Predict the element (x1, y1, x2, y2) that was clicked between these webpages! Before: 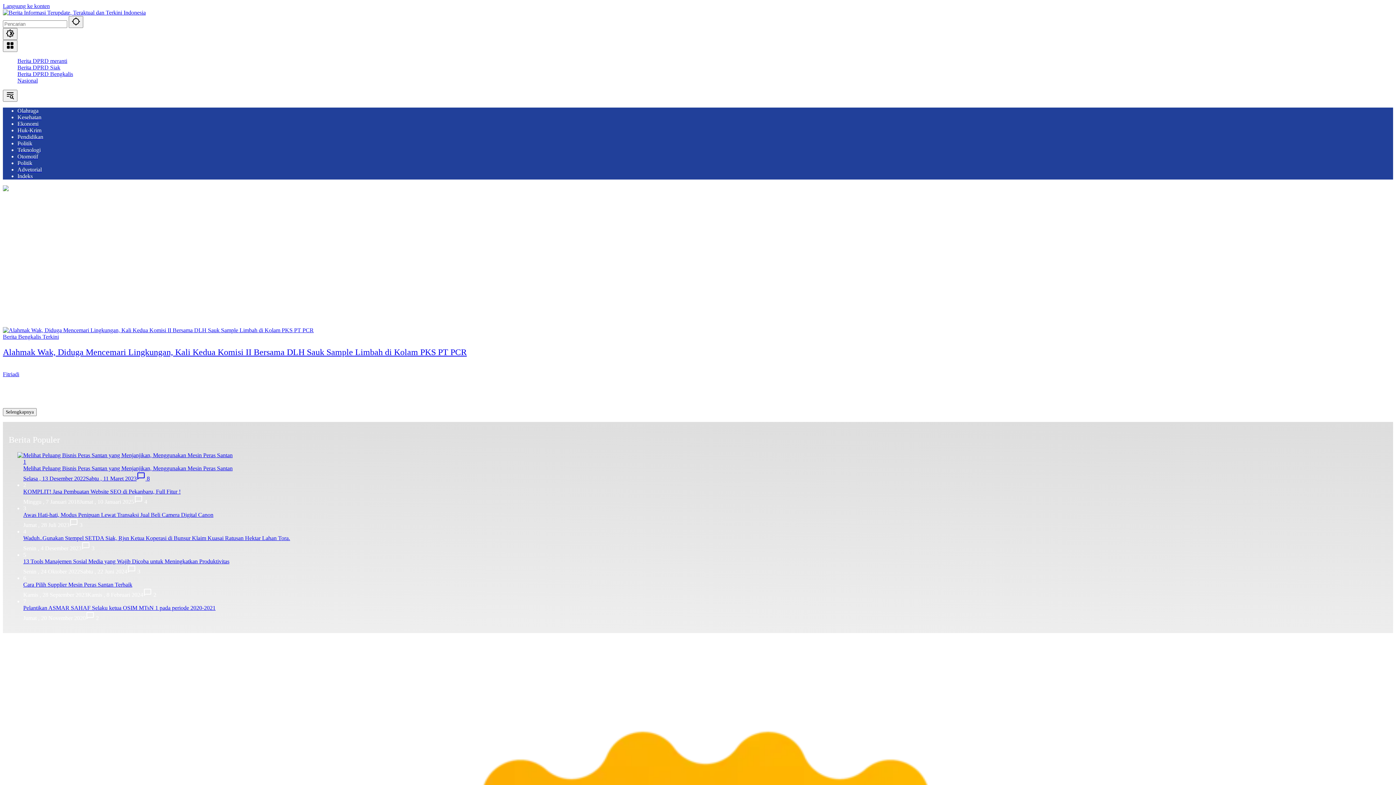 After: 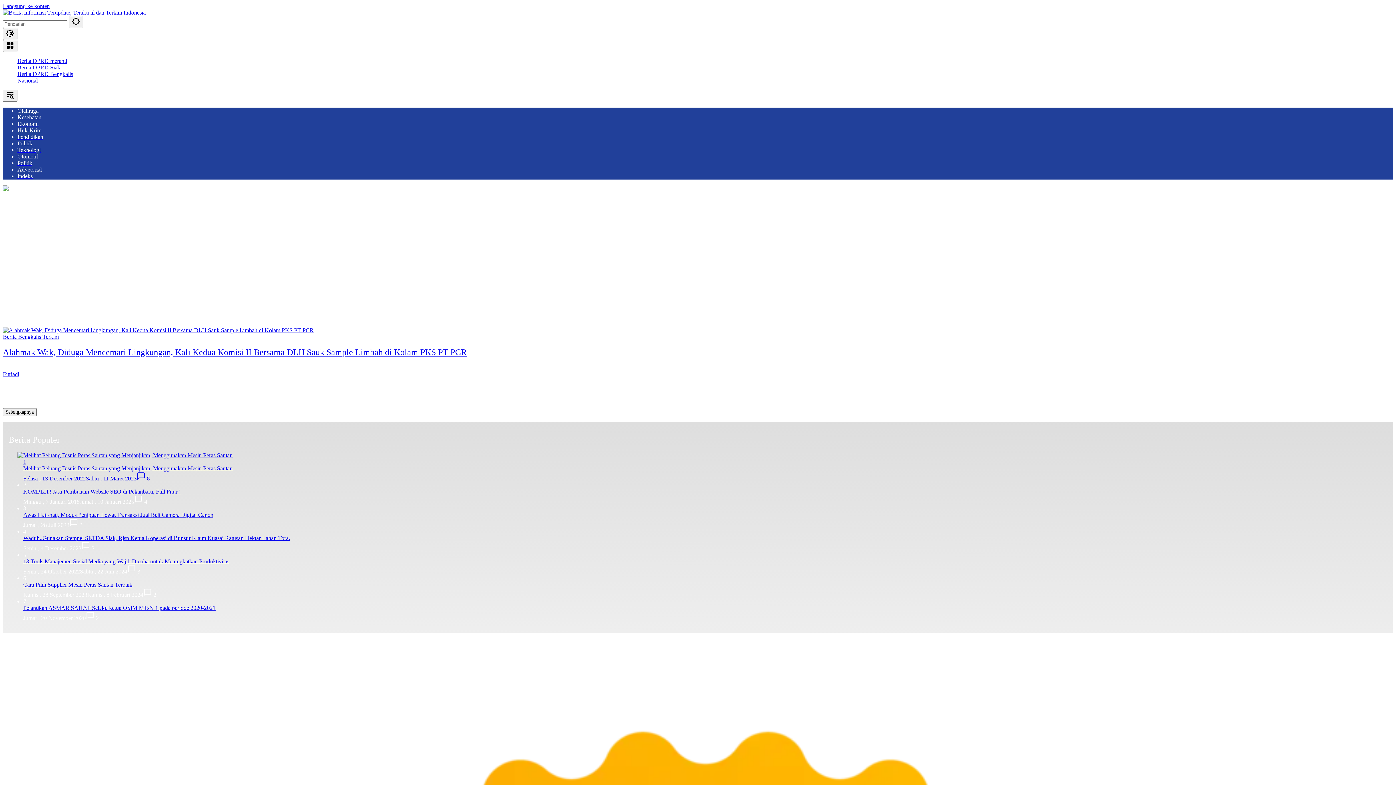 Action: bbox: (2, 186, 8, 192)